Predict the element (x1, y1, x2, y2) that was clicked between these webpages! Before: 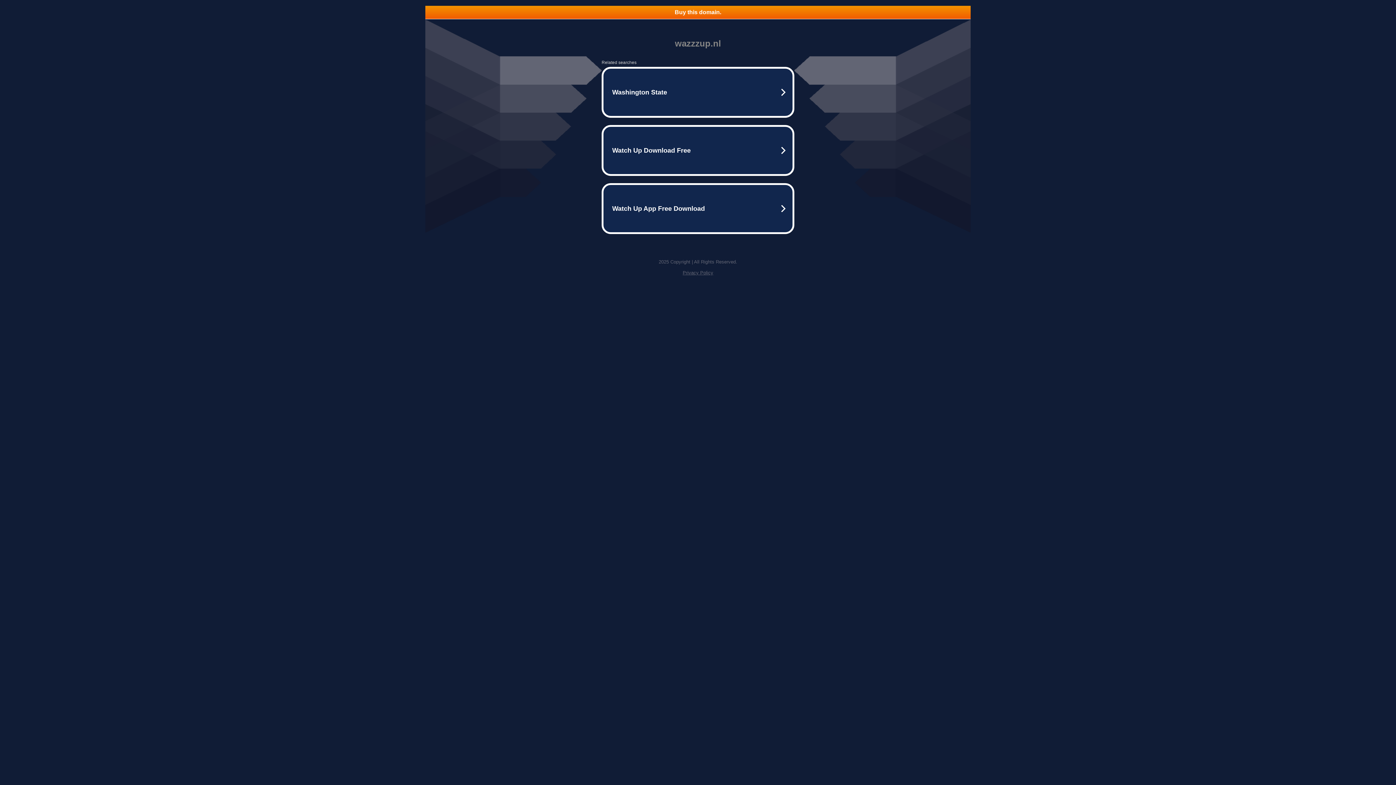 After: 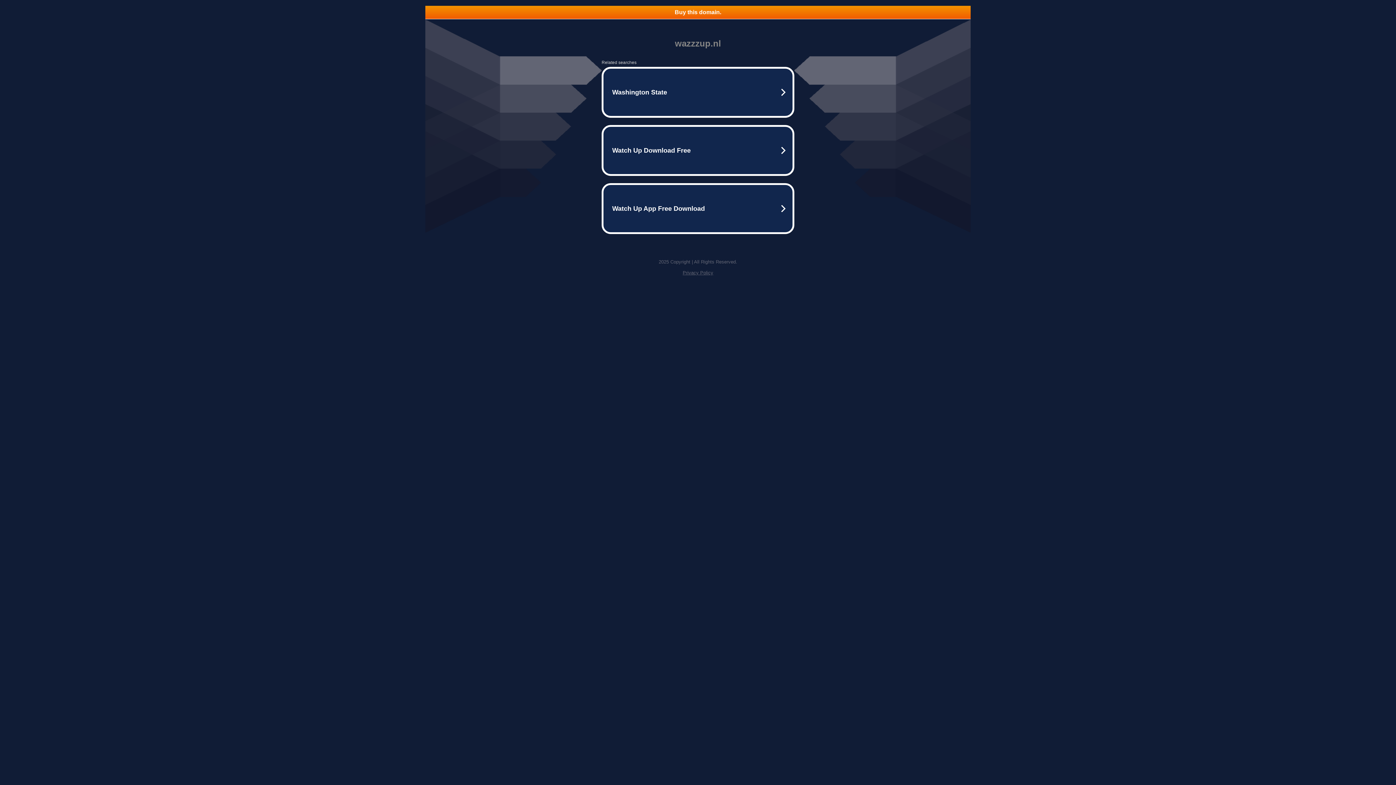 Action: label: Buy this domain. bbox: (425, 5, 970, 18)